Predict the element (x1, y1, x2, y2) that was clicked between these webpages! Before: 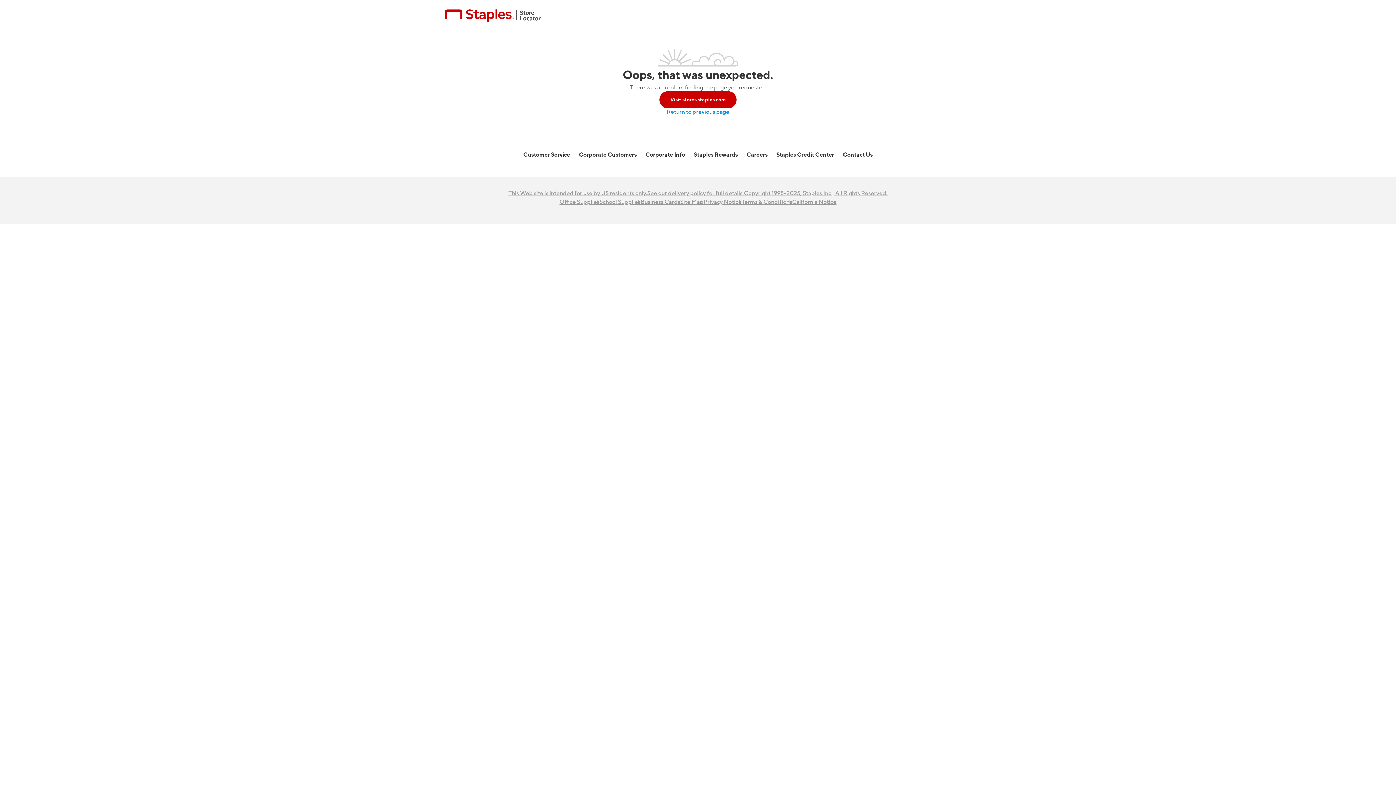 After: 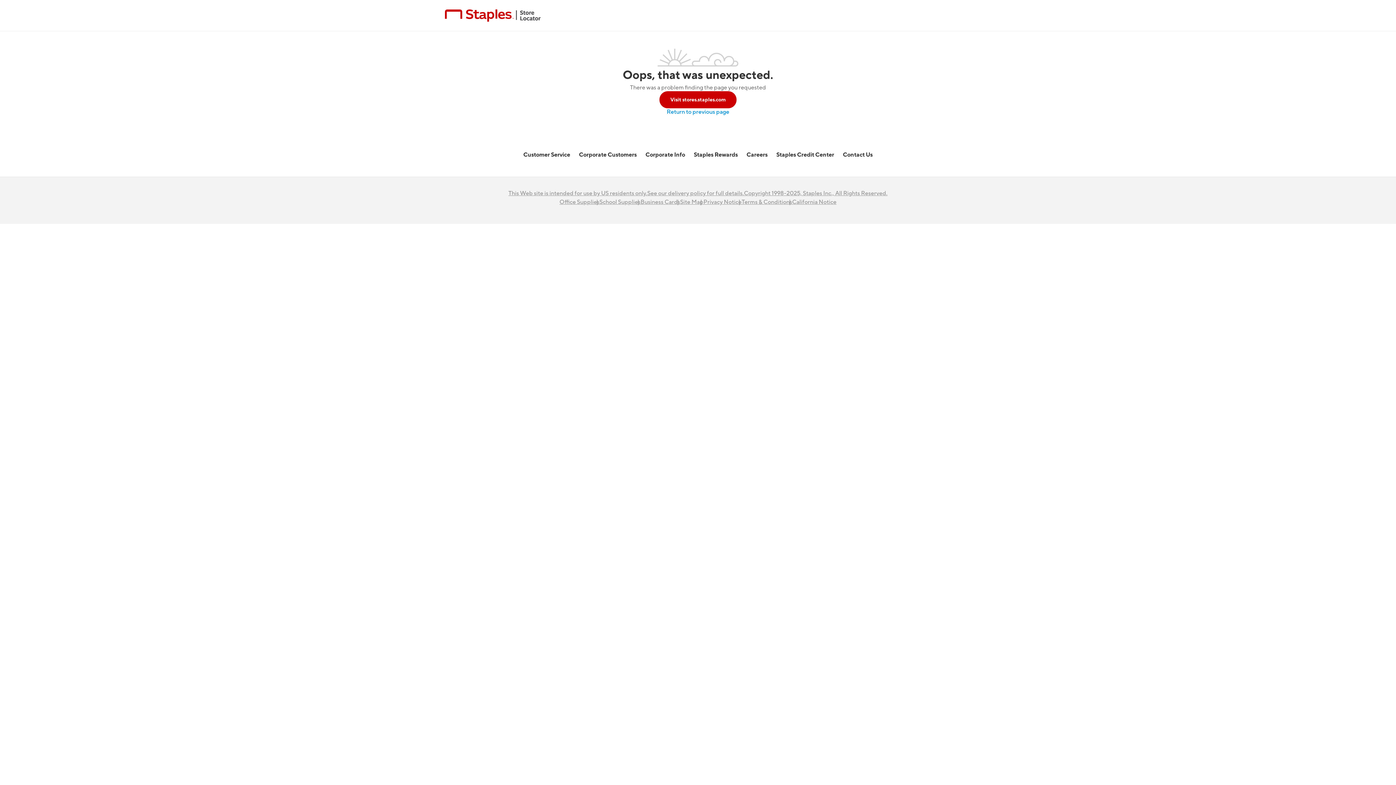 Action: label: Return to previous page bbox: (666, 108, 729, 115)